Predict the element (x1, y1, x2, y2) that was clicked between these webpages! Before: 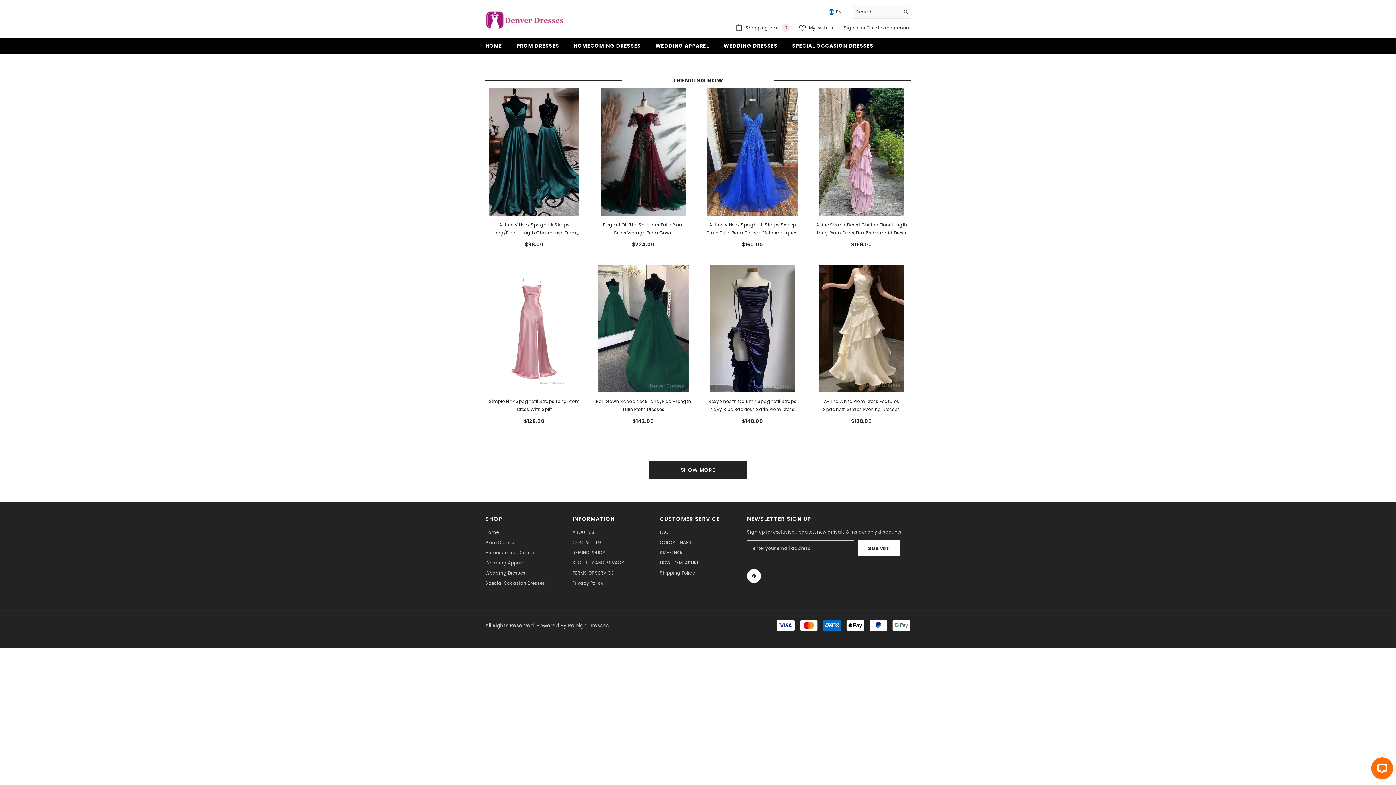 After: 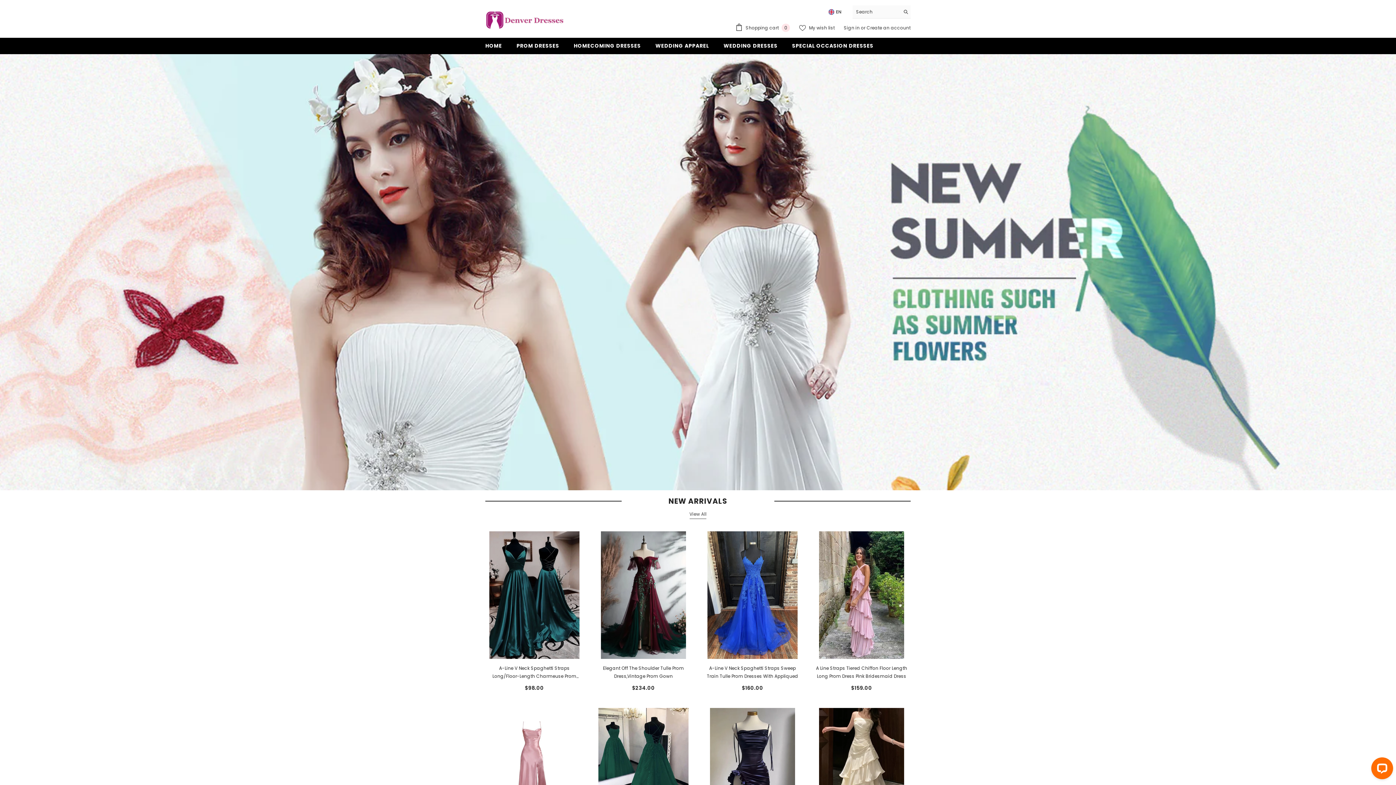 Action: bbox: (485, 10, 565, 30)